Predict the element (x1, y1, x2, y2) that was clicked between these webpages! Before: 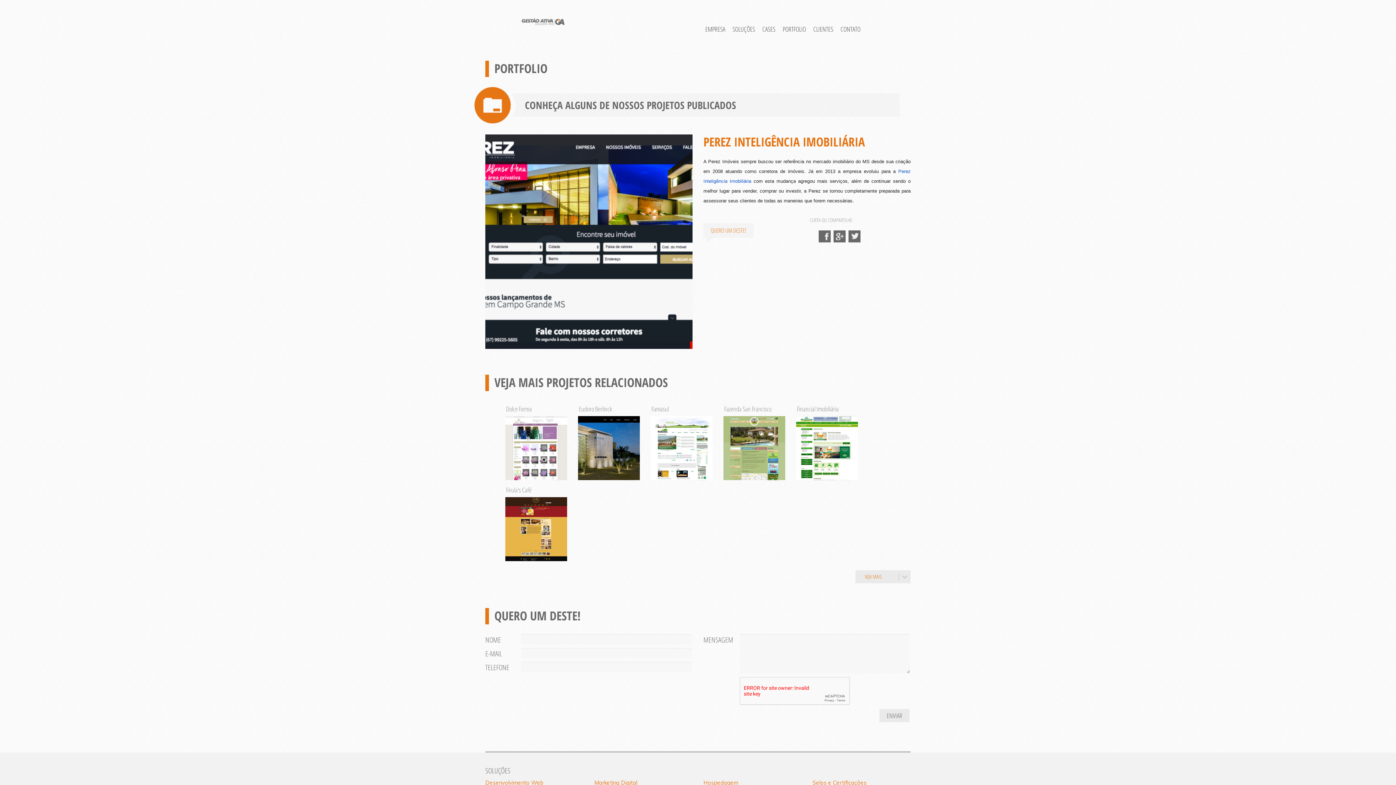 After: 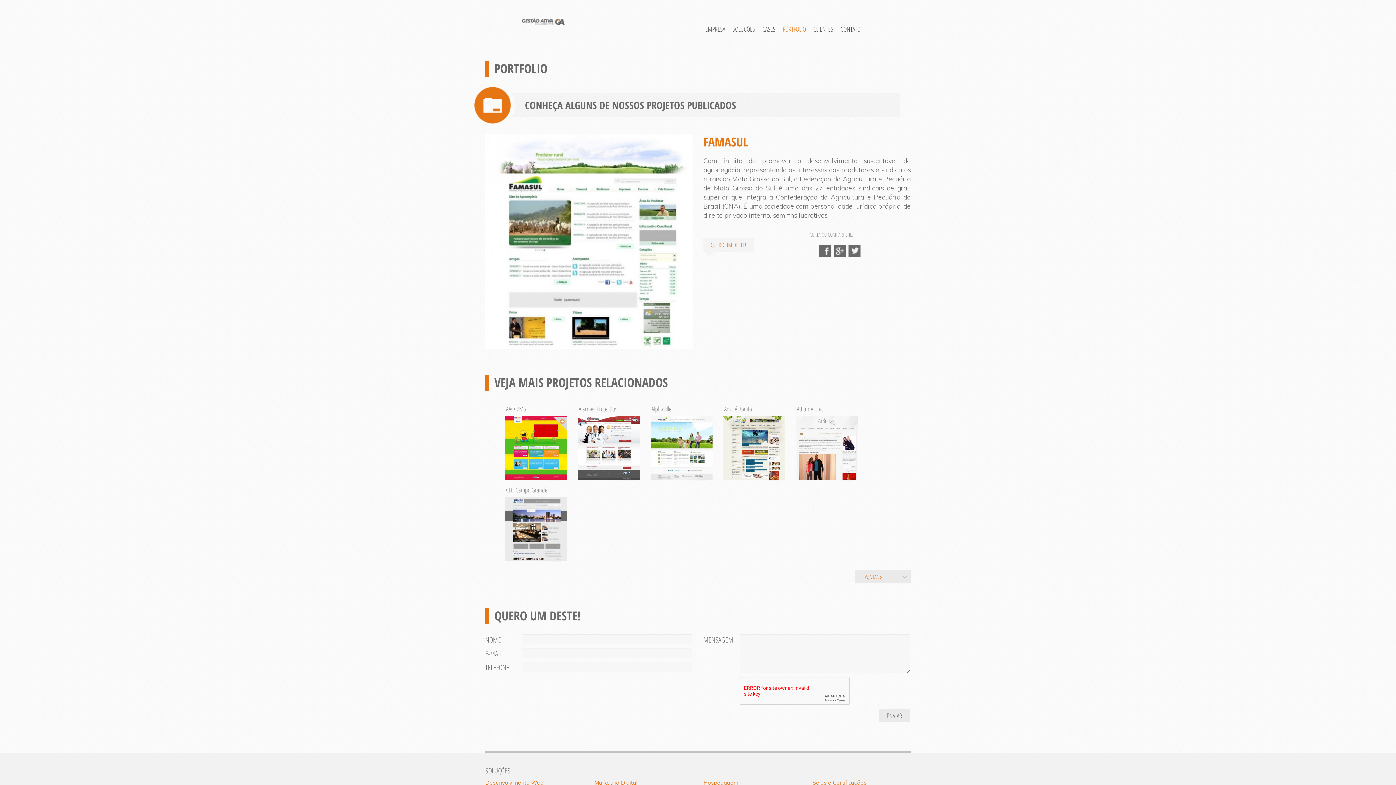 Action: bbox: (650, 416, 712, 480)